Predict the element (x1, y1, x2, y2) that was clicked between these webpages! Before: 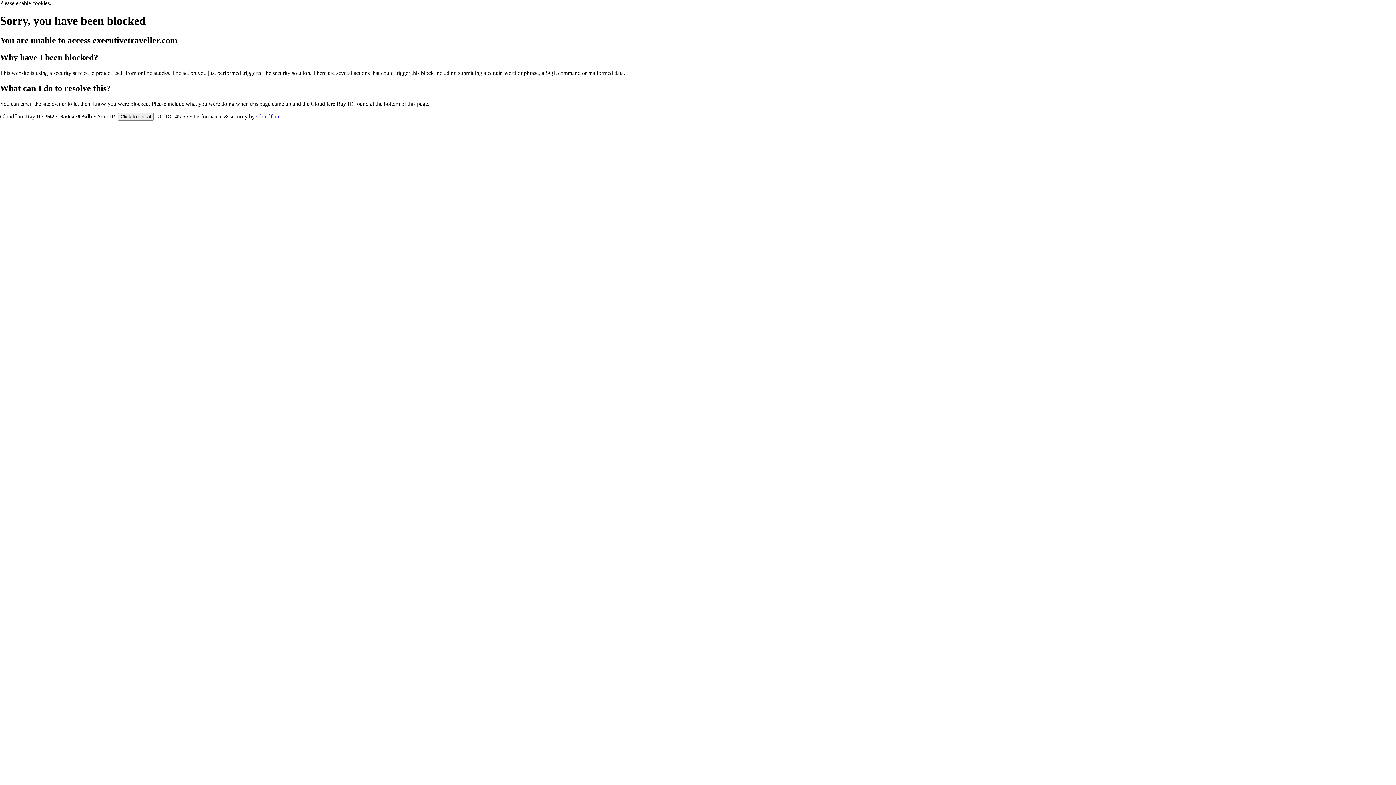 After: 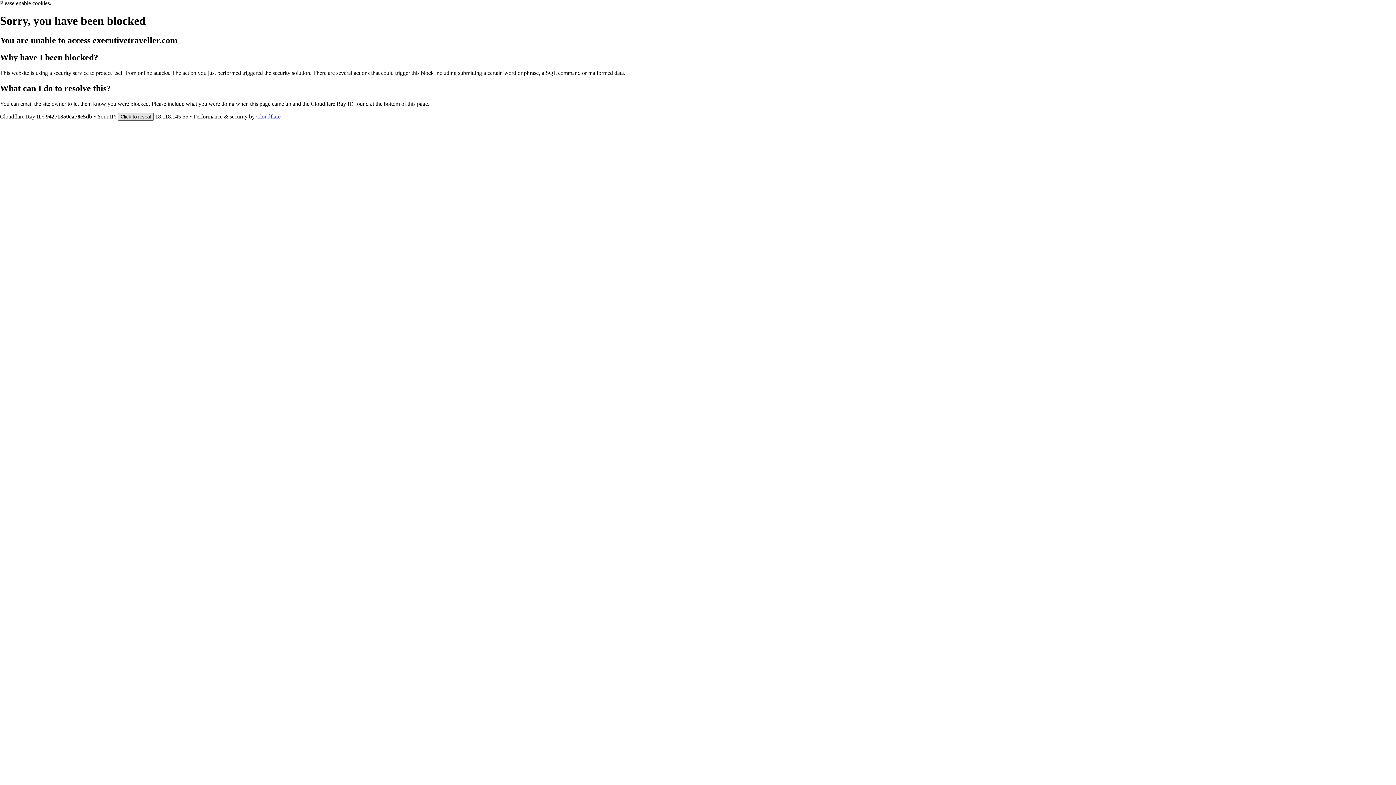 Action: bbox: (117, 112, 153, 120) label: Click to reveal